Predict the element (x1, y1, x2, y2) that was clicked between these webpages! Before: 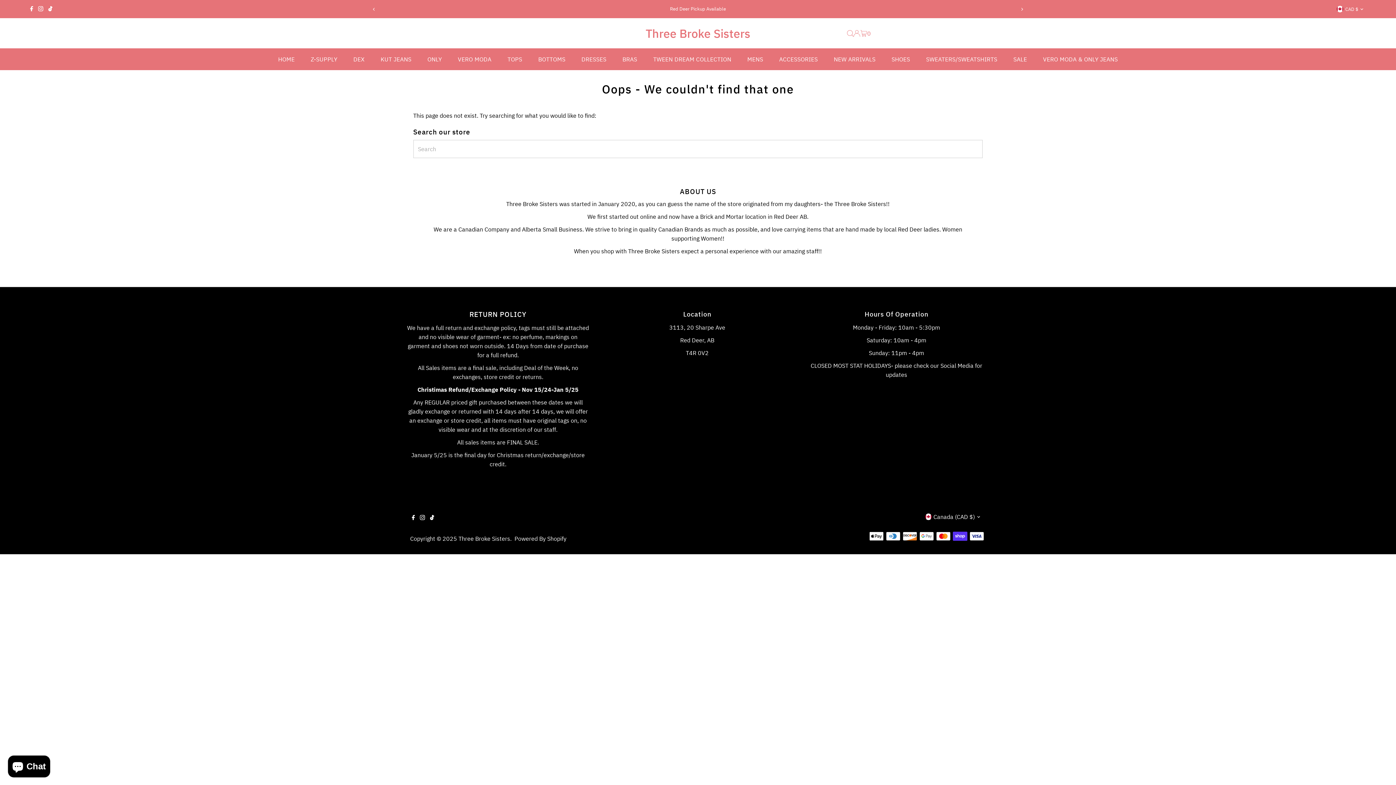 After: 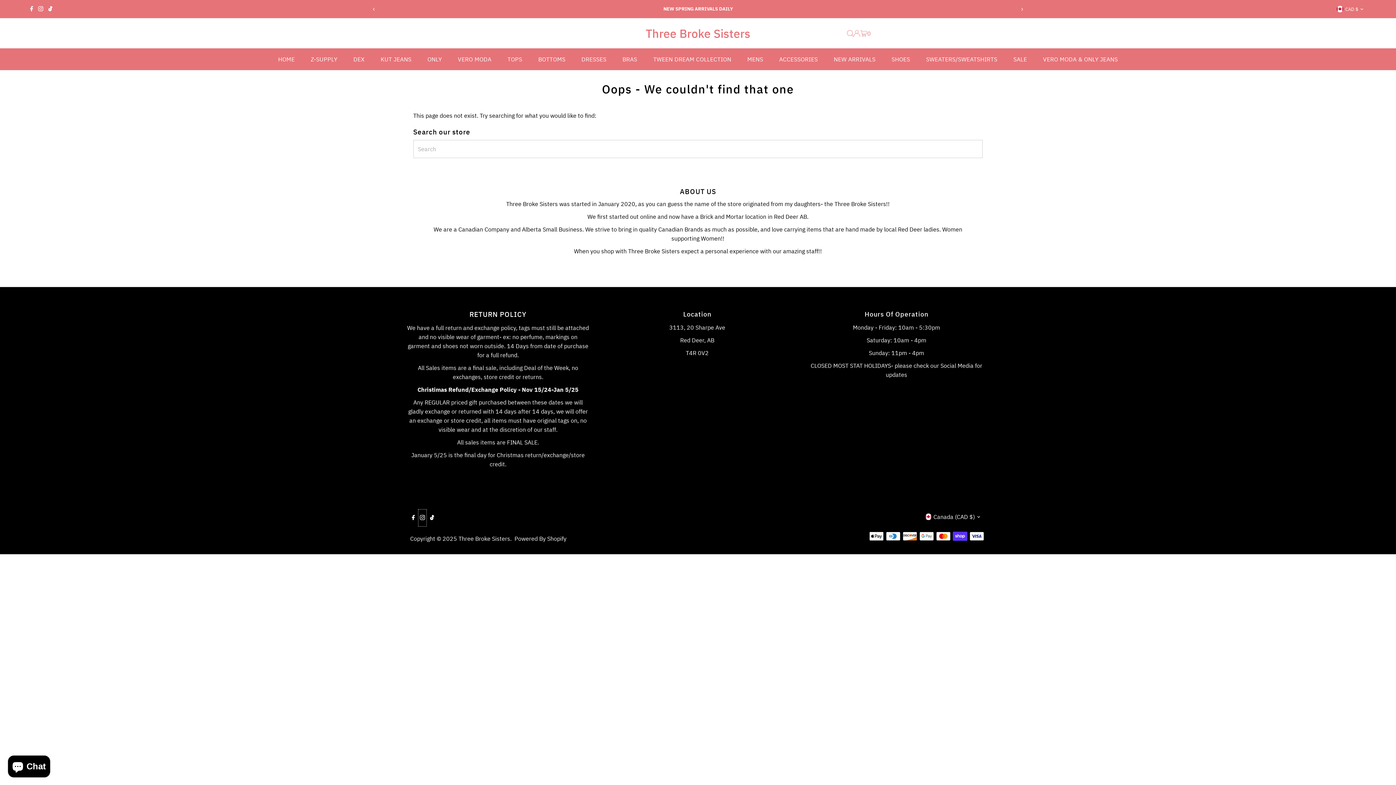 Action: bbox: (418, 509, 426, 527) label: Instagram